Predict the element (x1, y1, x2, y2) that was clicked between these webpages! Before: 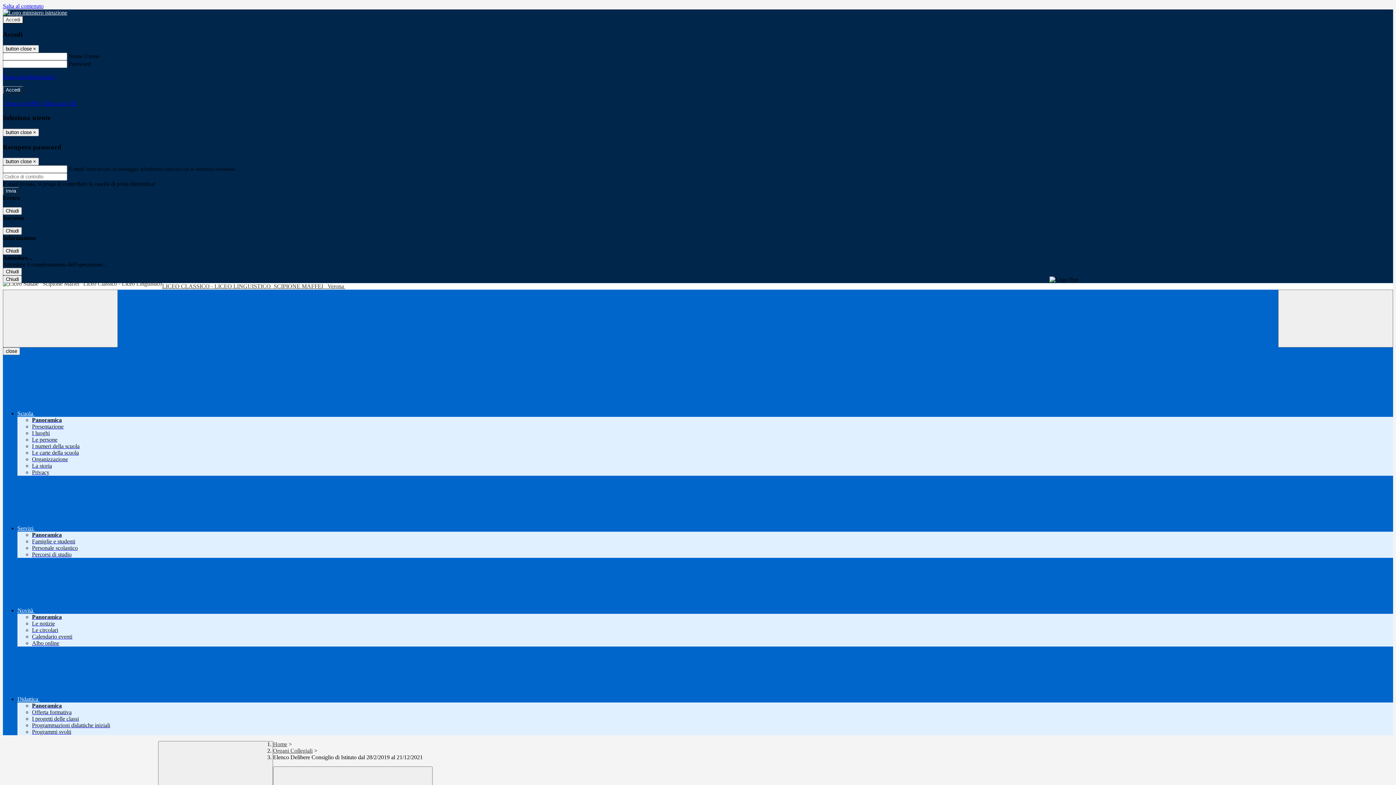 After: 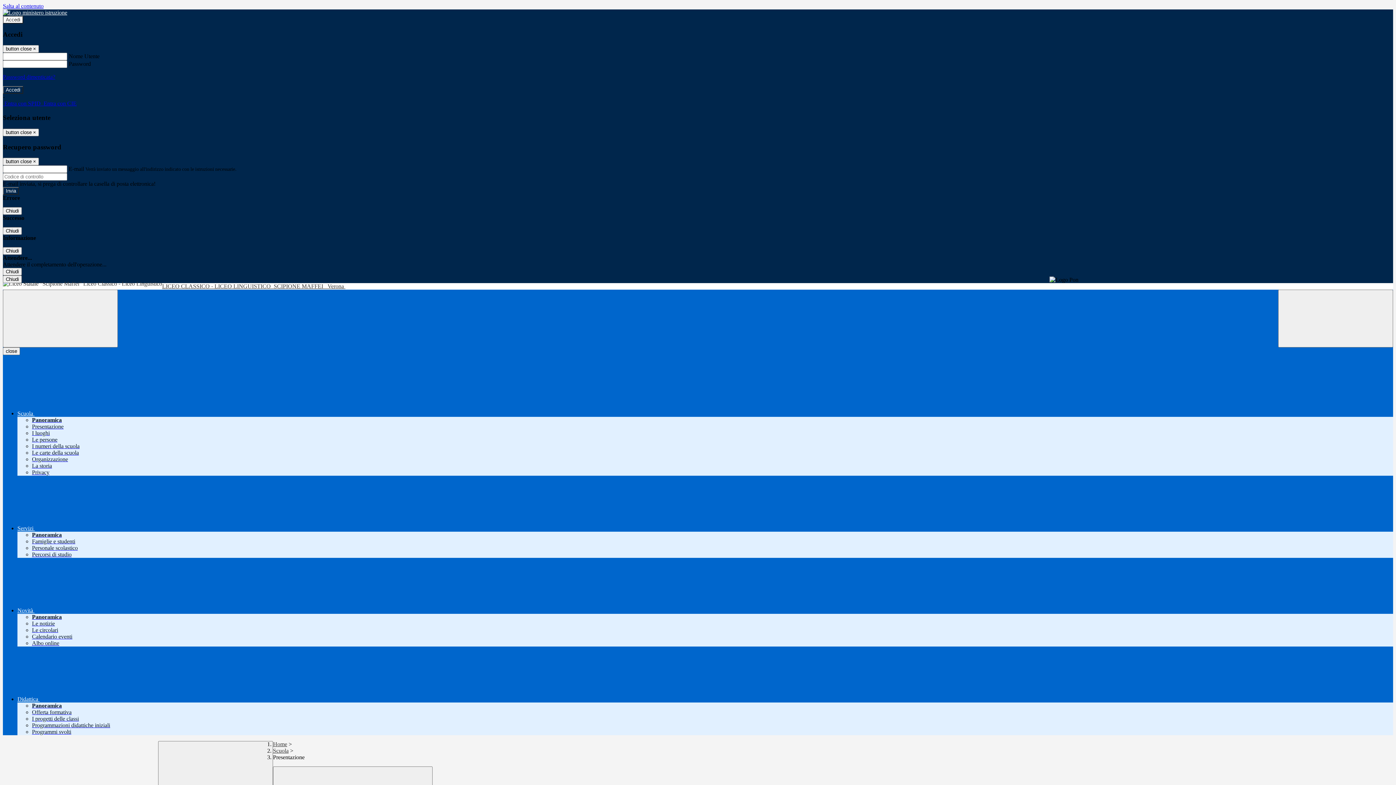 Action: label: Presentazione bbox: (32, 423, 63, 429)